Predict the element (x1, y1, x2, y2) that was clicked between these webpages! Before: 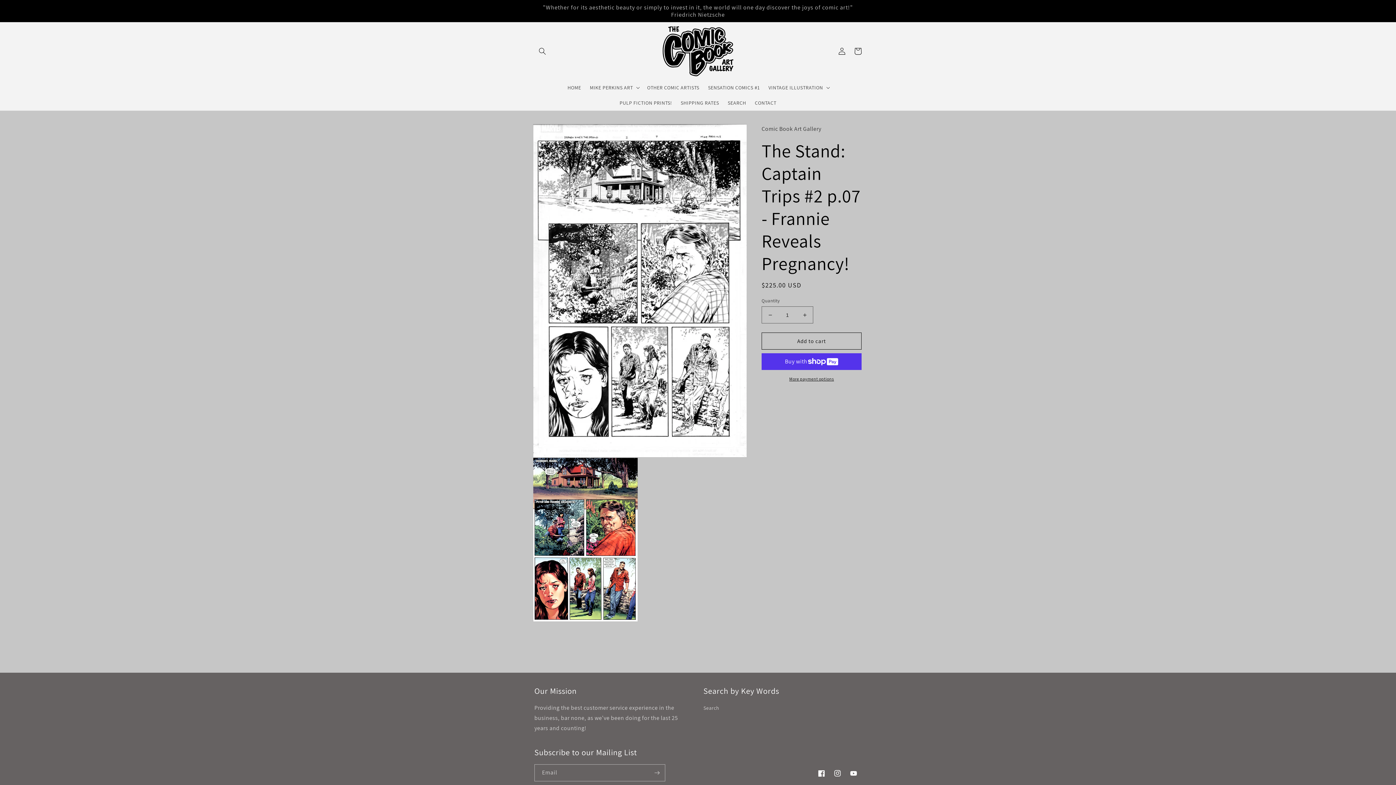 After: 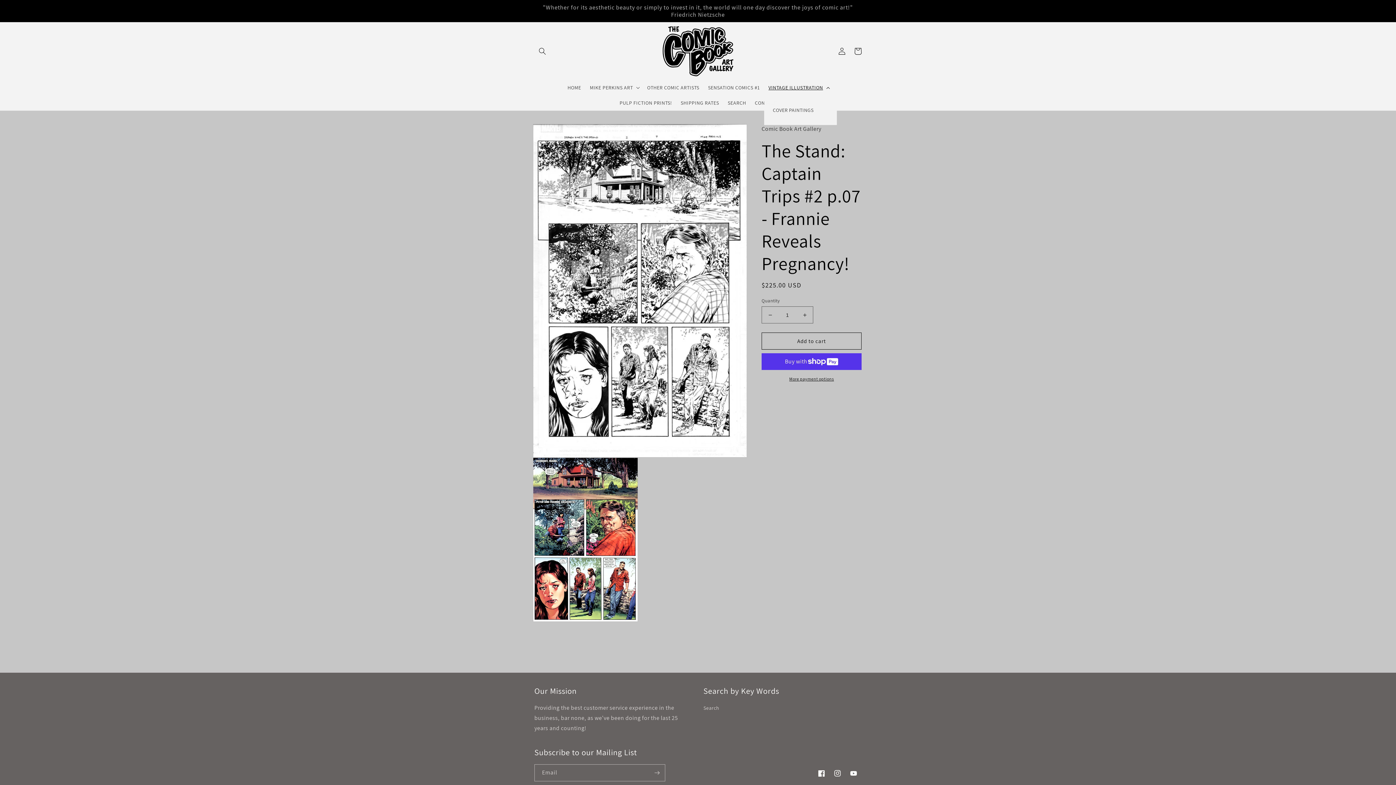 Action: label: VINTAGE ILLUSTRATION bbox: (764, 80, 833, 95)